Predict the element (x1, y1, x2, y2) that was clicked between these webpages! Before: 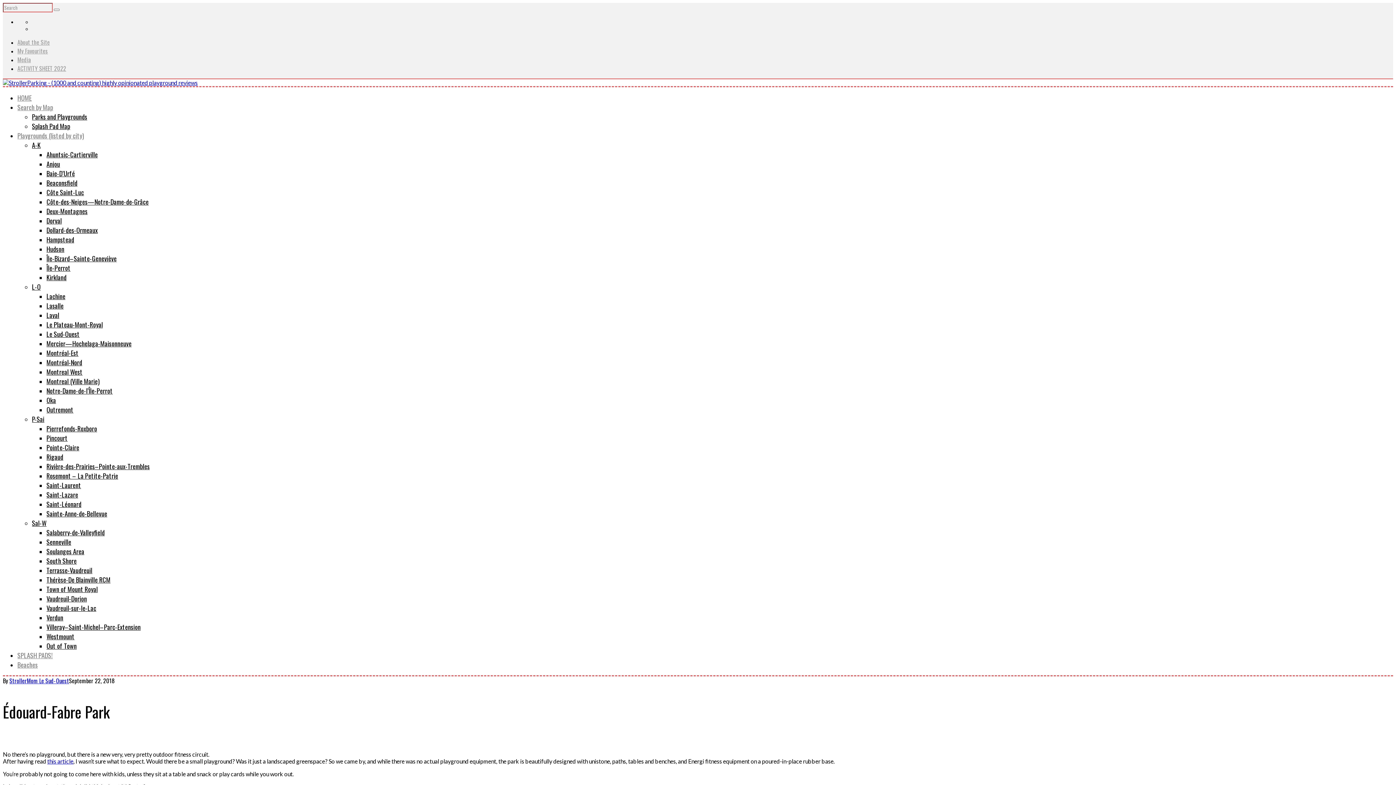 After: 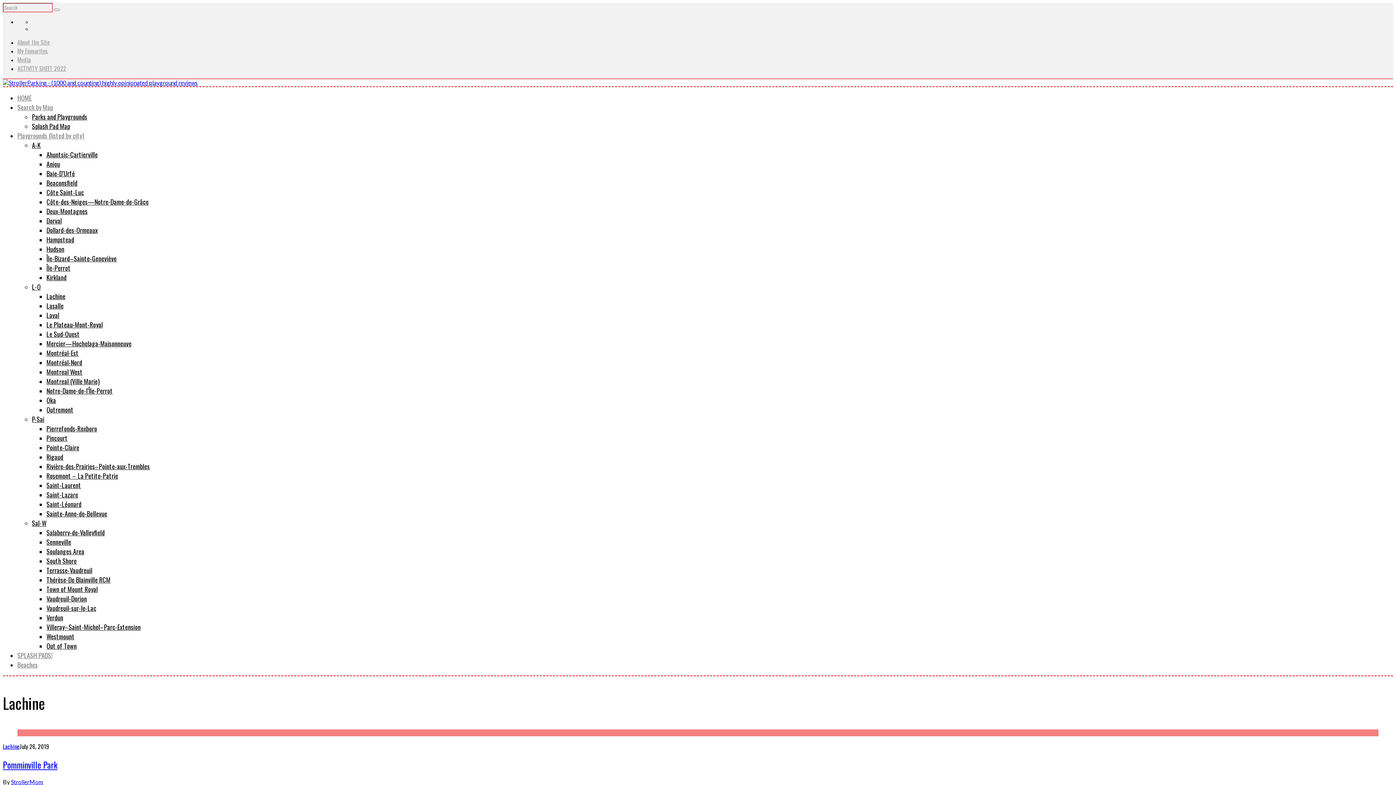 Action: label: Lachine bbox: (46, 291, 65, 301)